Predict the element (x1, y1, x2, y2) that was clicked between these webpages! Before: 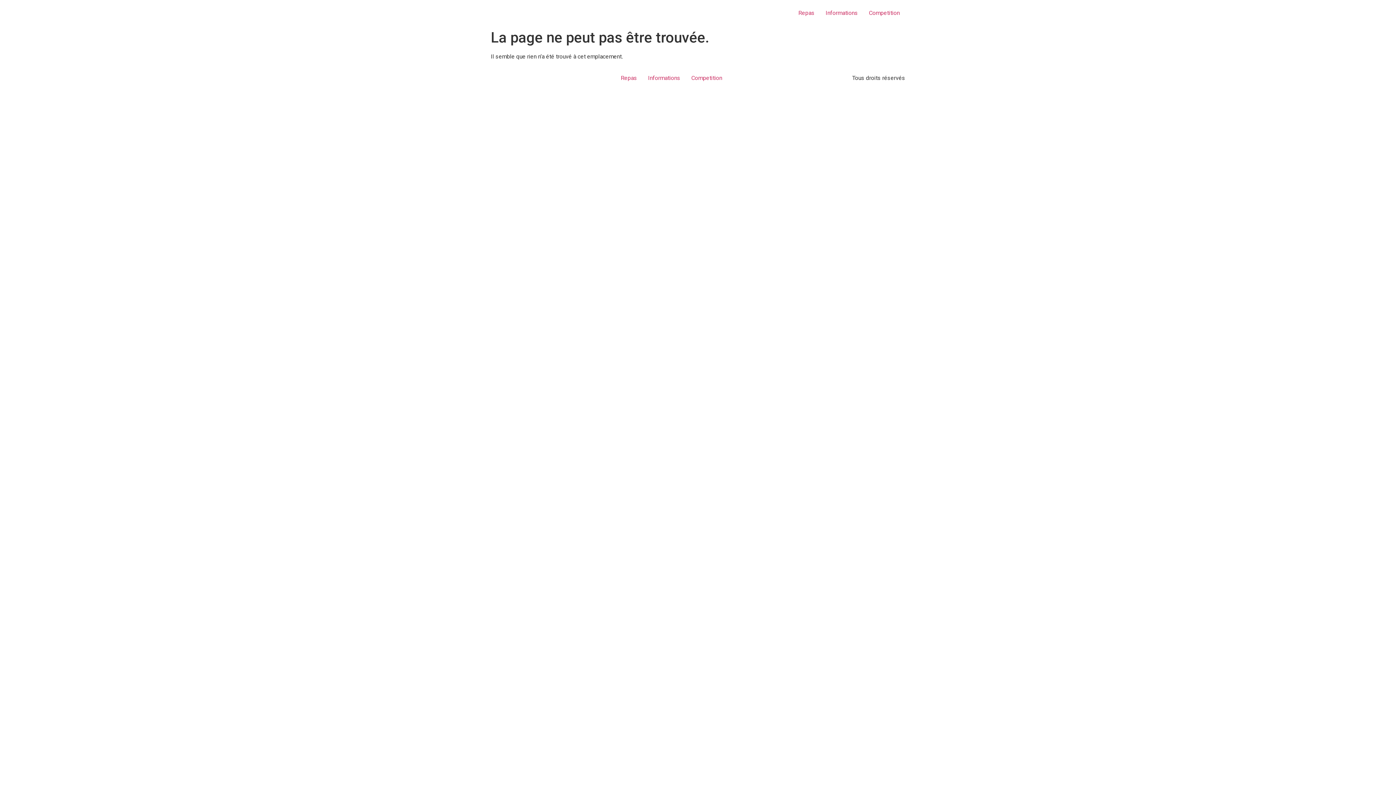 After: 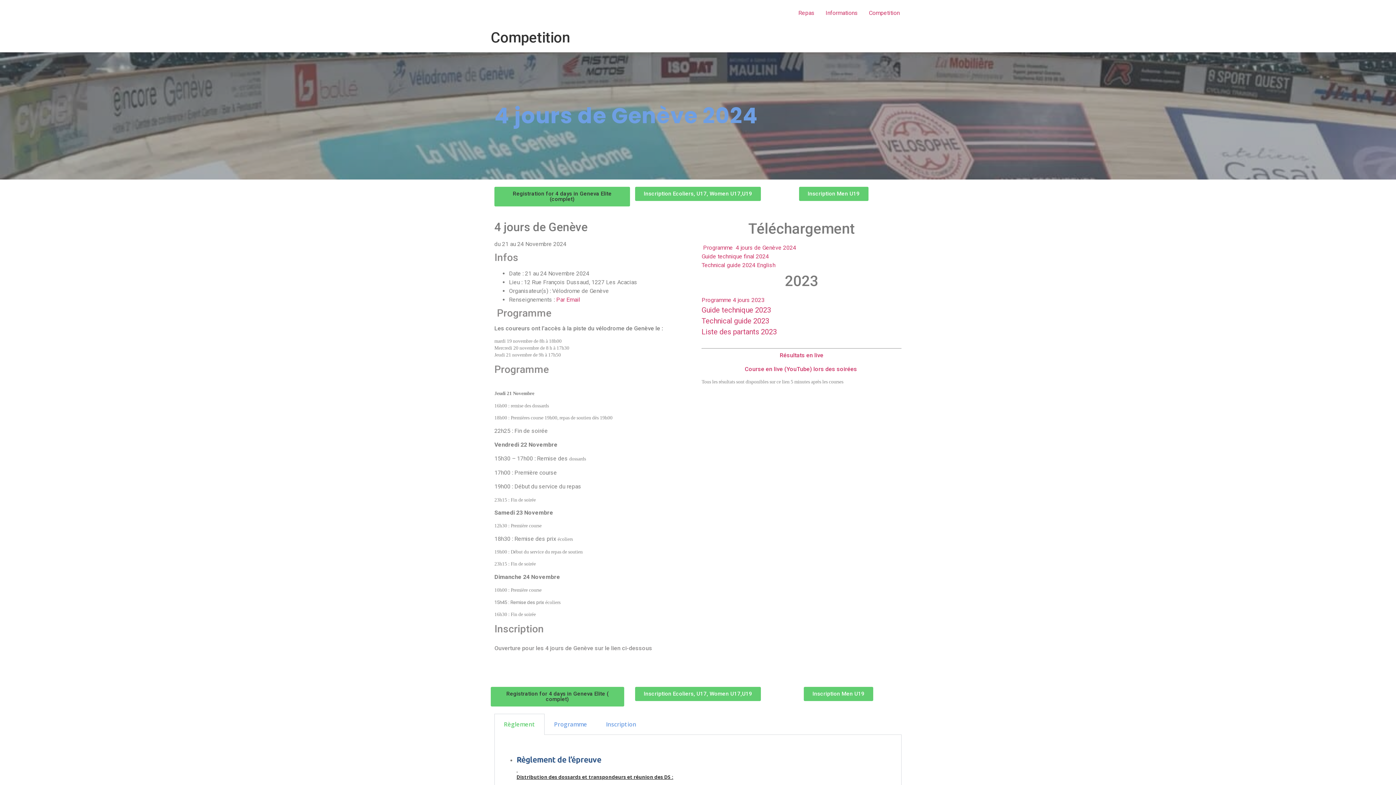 Action: label: Competition bbox: (863, 5, 905, 20)